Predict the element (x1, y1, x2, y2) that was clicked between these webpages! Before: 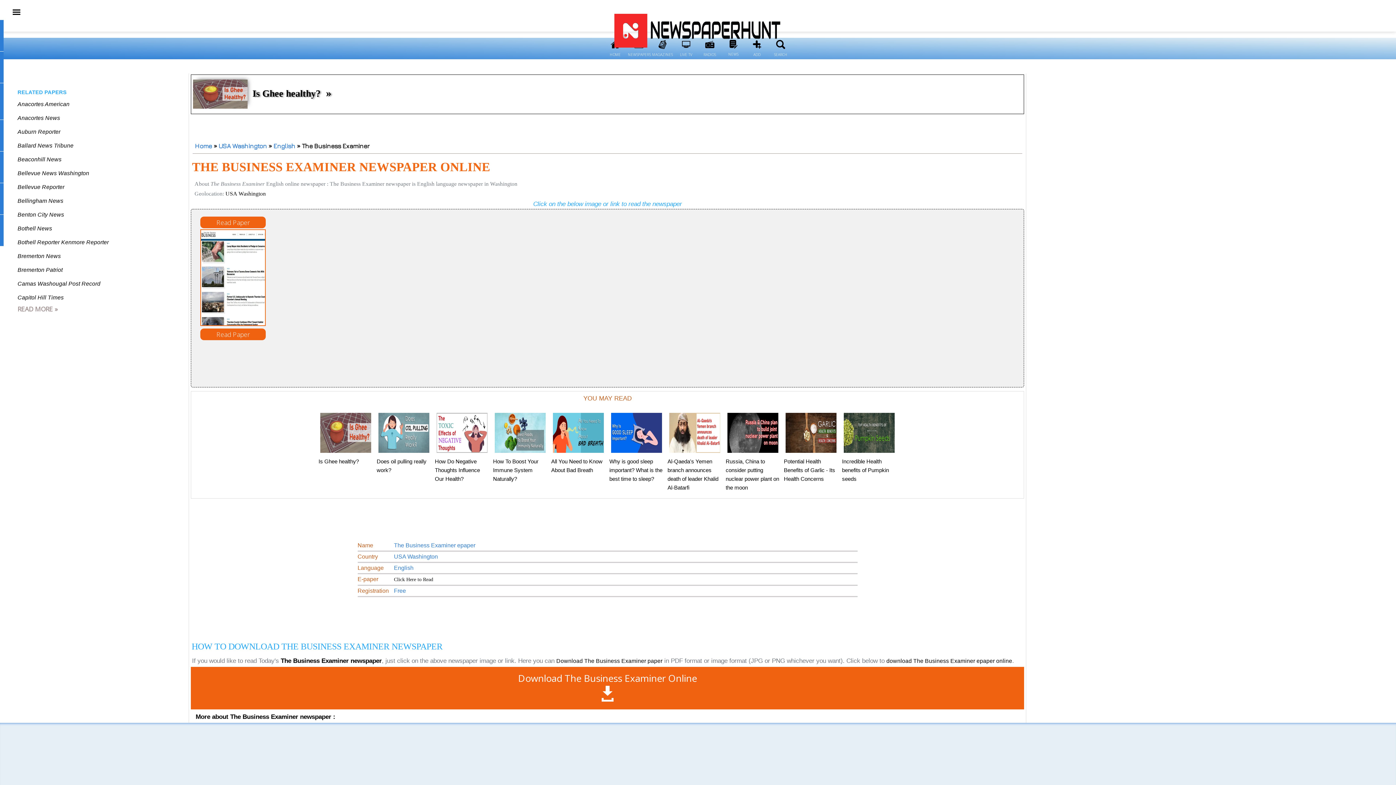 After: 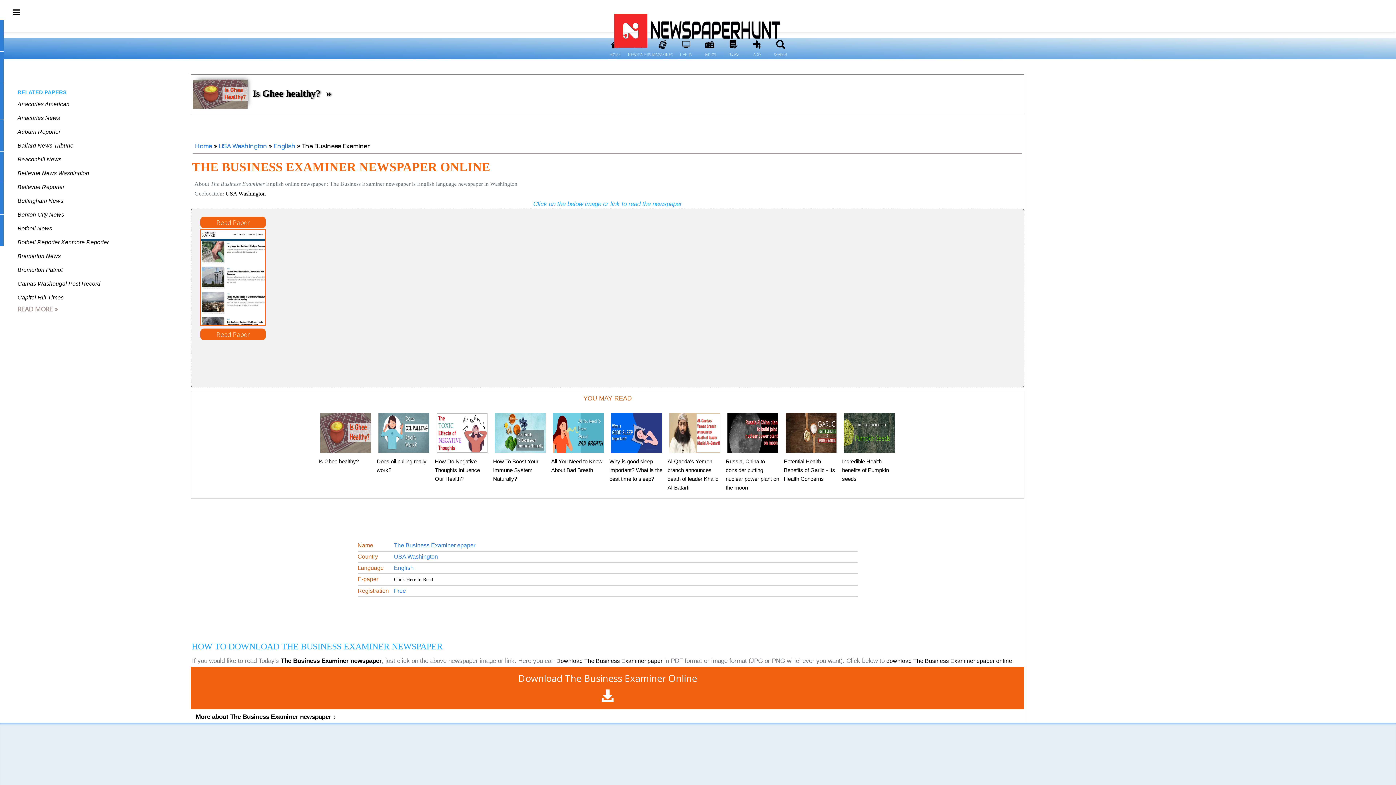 Action: bbox: (194, 670, 1020, 705) label: Download The Business Examiner Online